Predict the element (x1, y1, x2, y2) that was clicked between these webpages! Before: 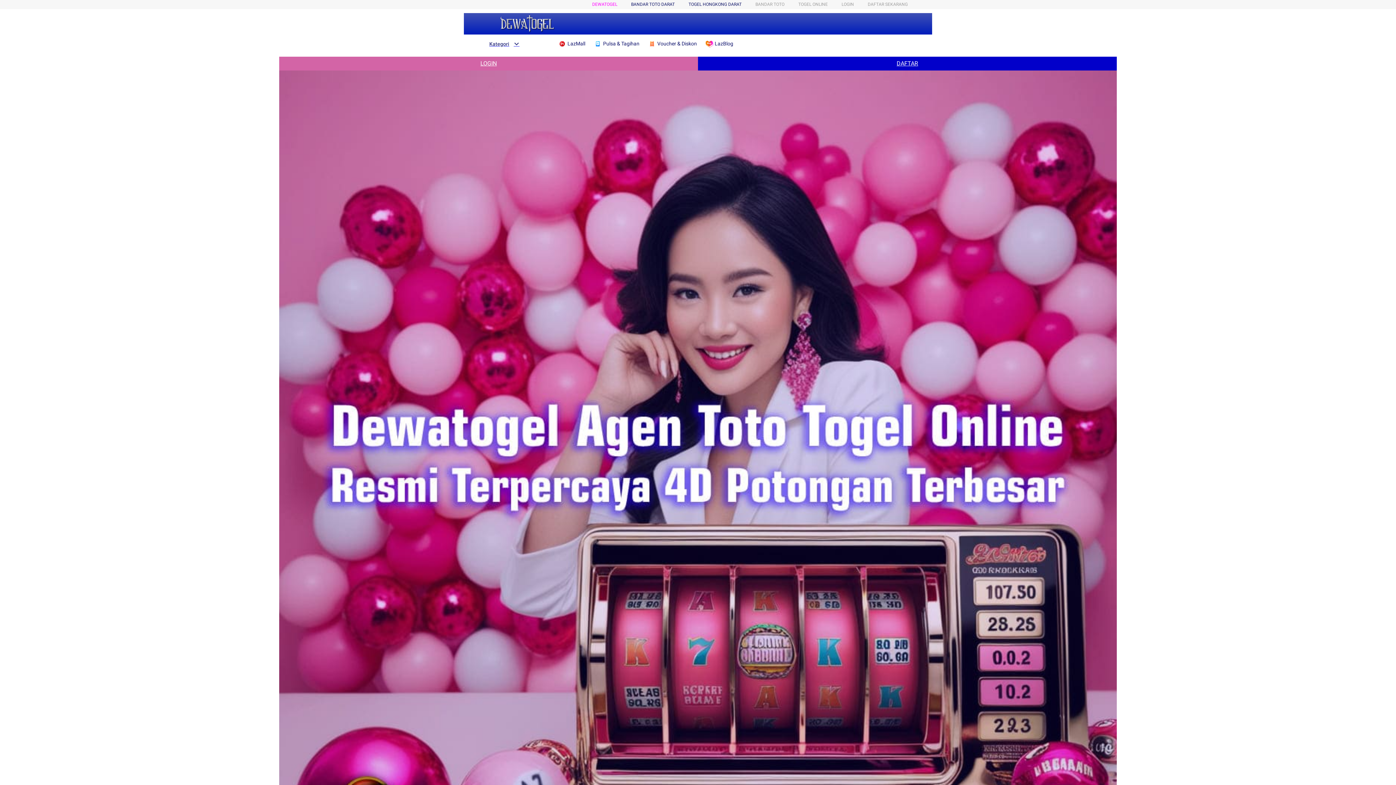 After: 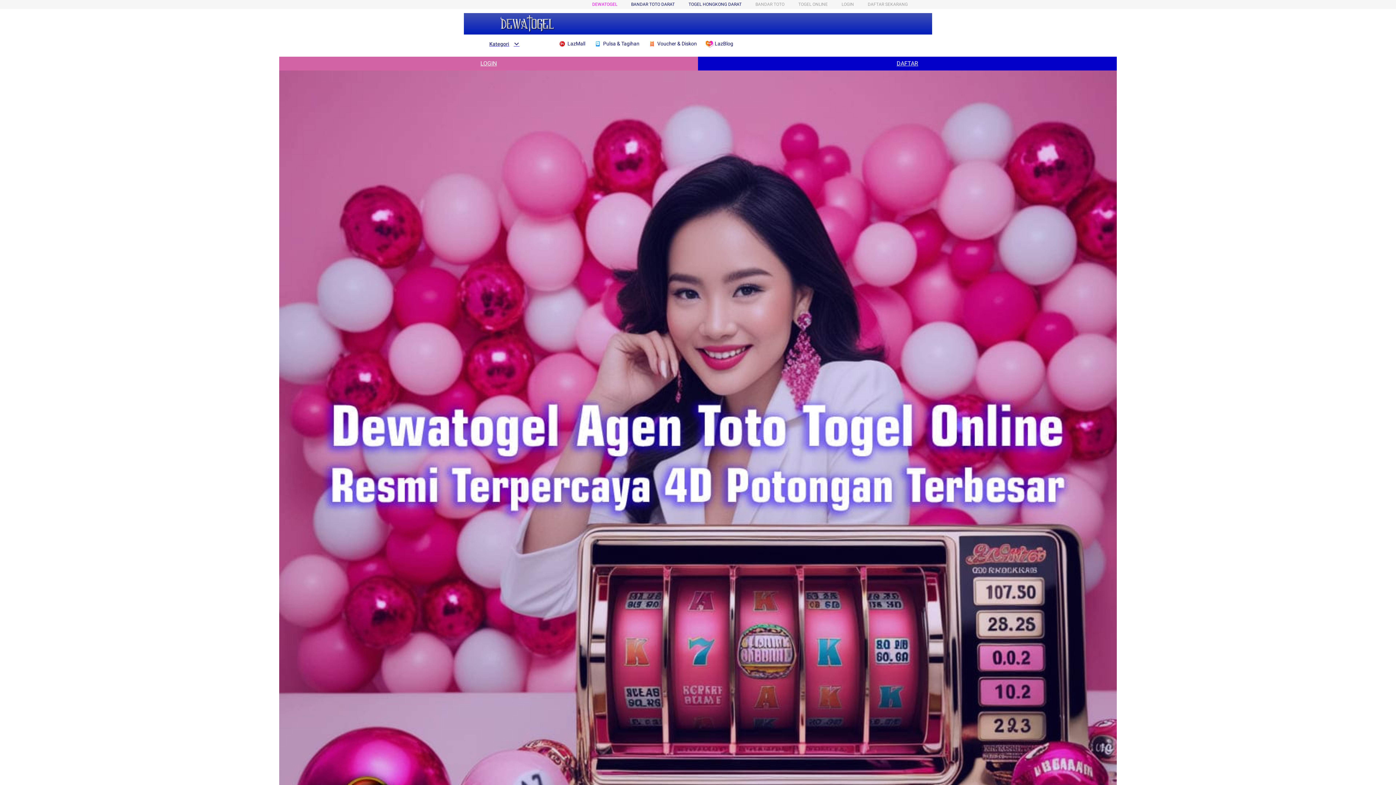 Action: bbox: (279, 56, 698, 70) label: LOGIN